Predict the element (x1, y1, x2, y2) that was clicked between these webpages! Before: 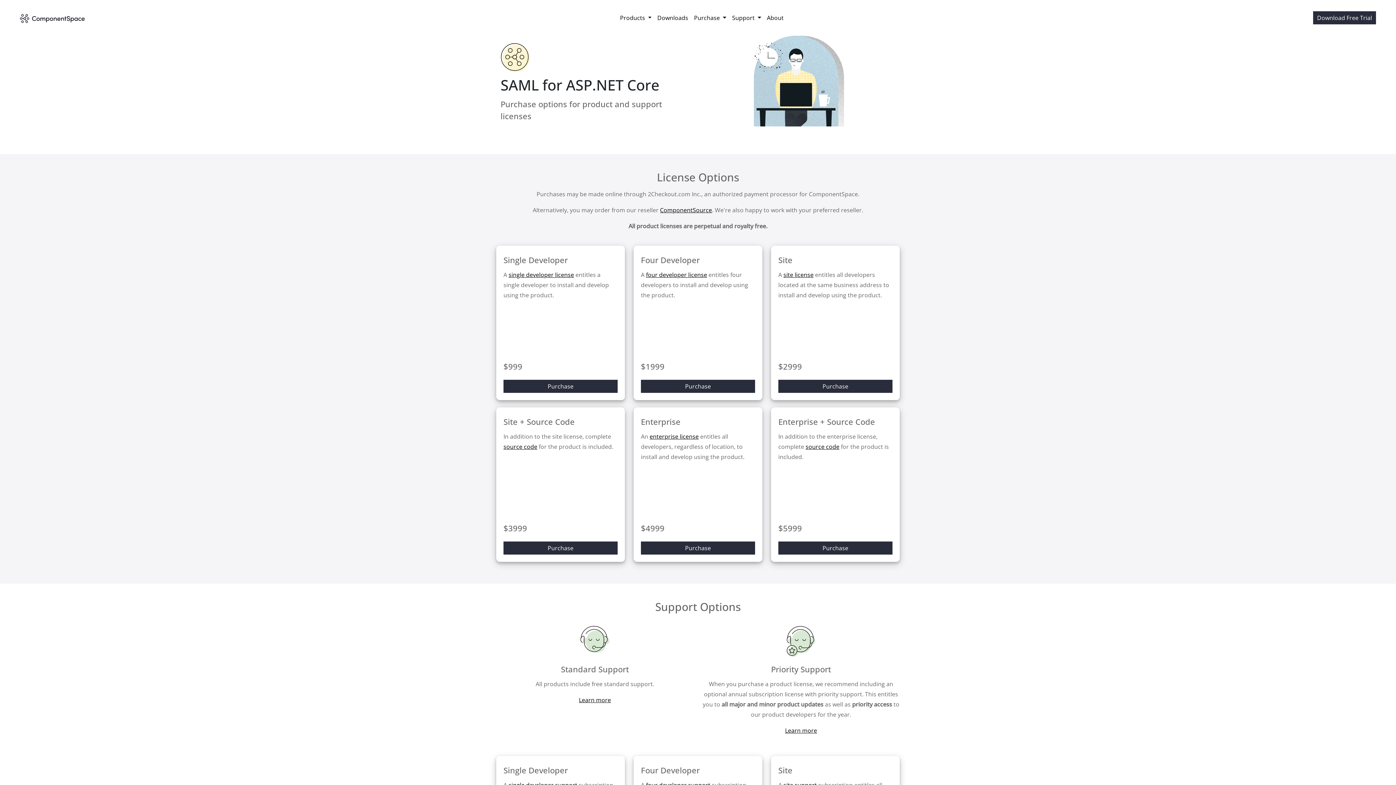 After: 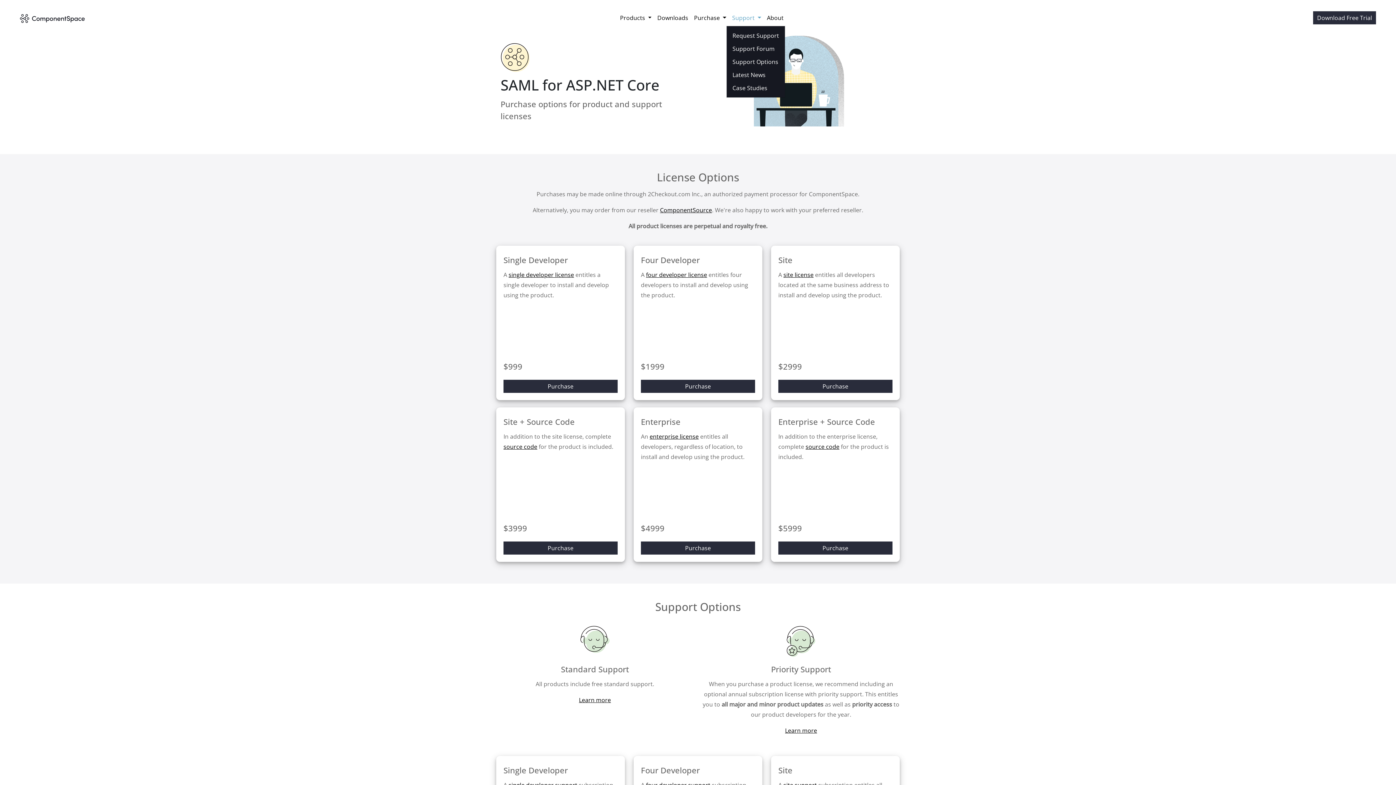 Action: bbox: (729, 9, 764, 25) label: Support 